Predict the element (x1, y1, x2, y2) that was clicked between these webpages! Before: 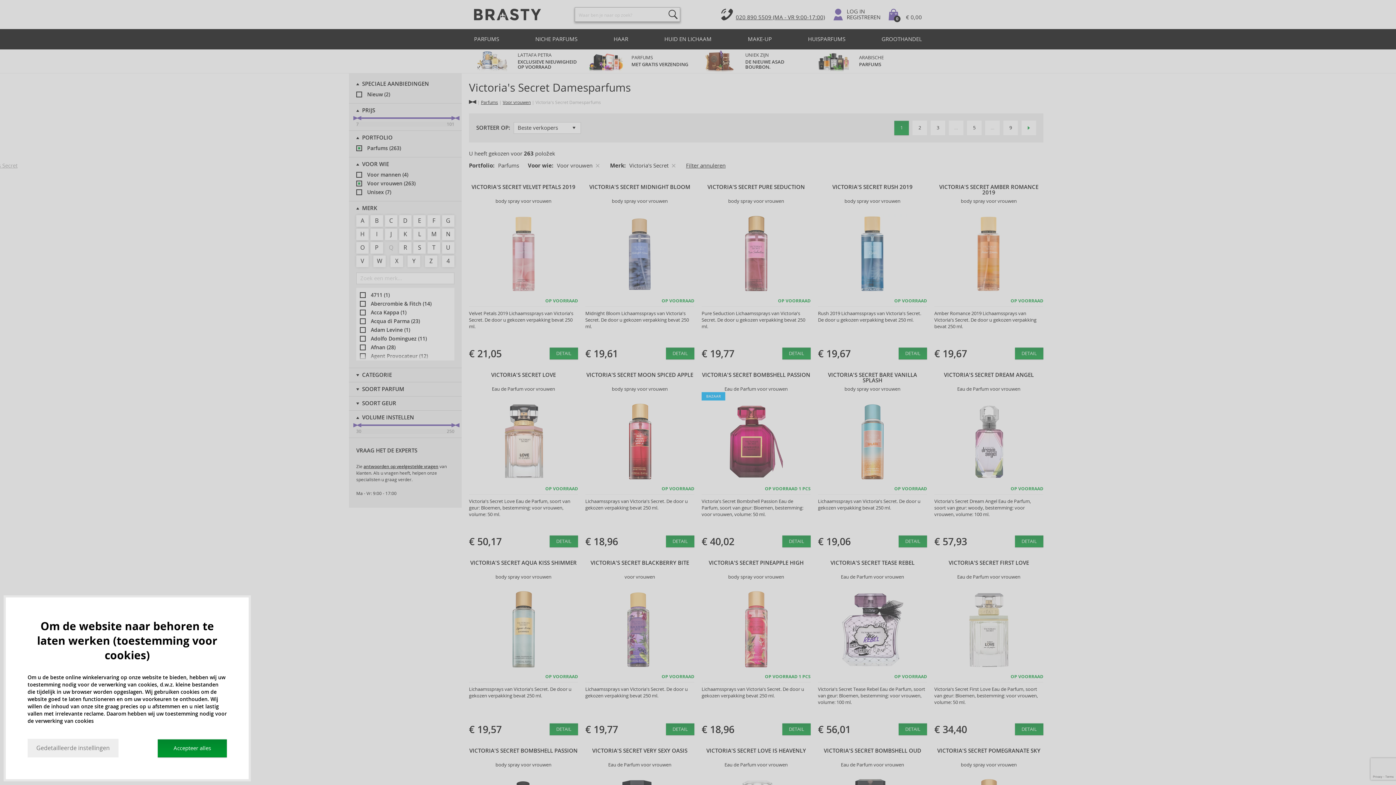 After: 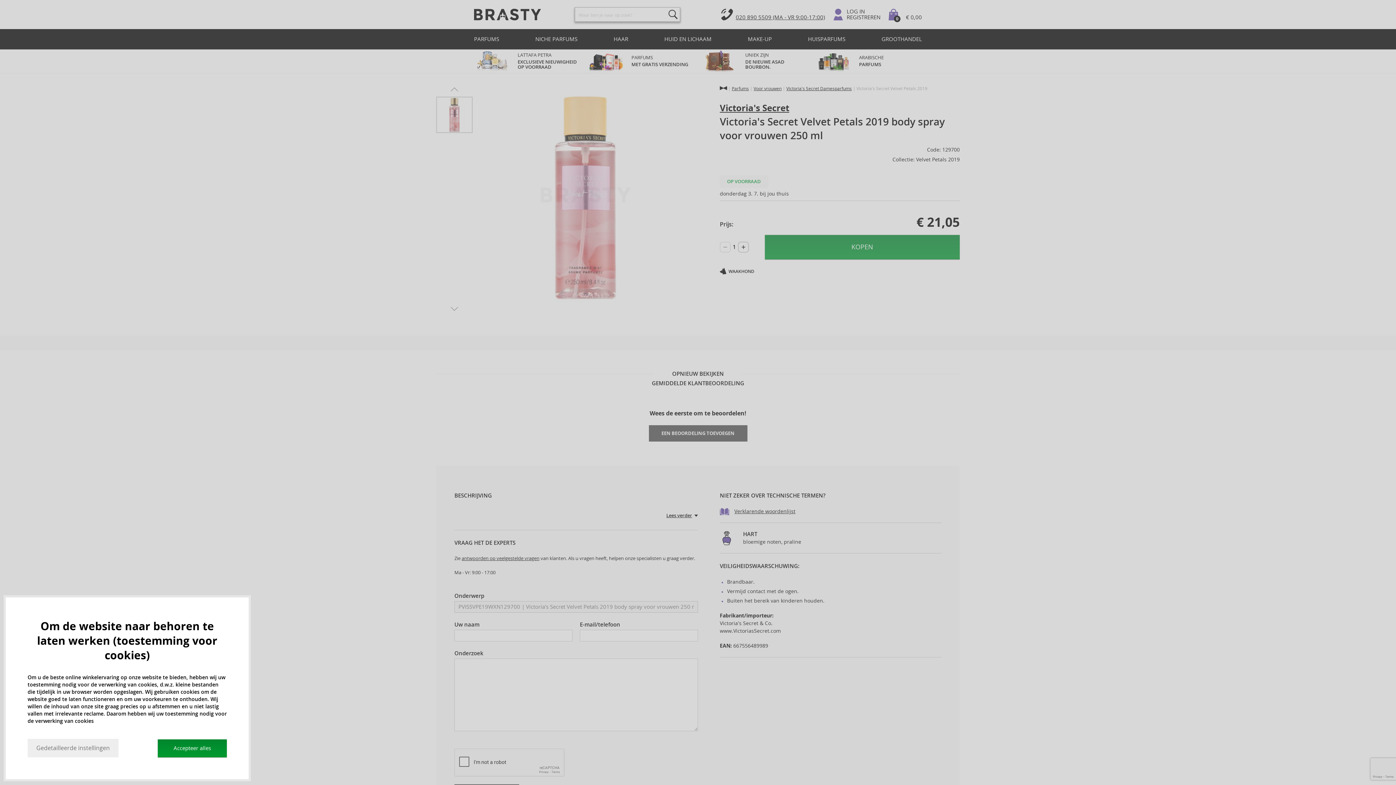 Action: label: DETAIL bbox: (549, 347, 578, 359)